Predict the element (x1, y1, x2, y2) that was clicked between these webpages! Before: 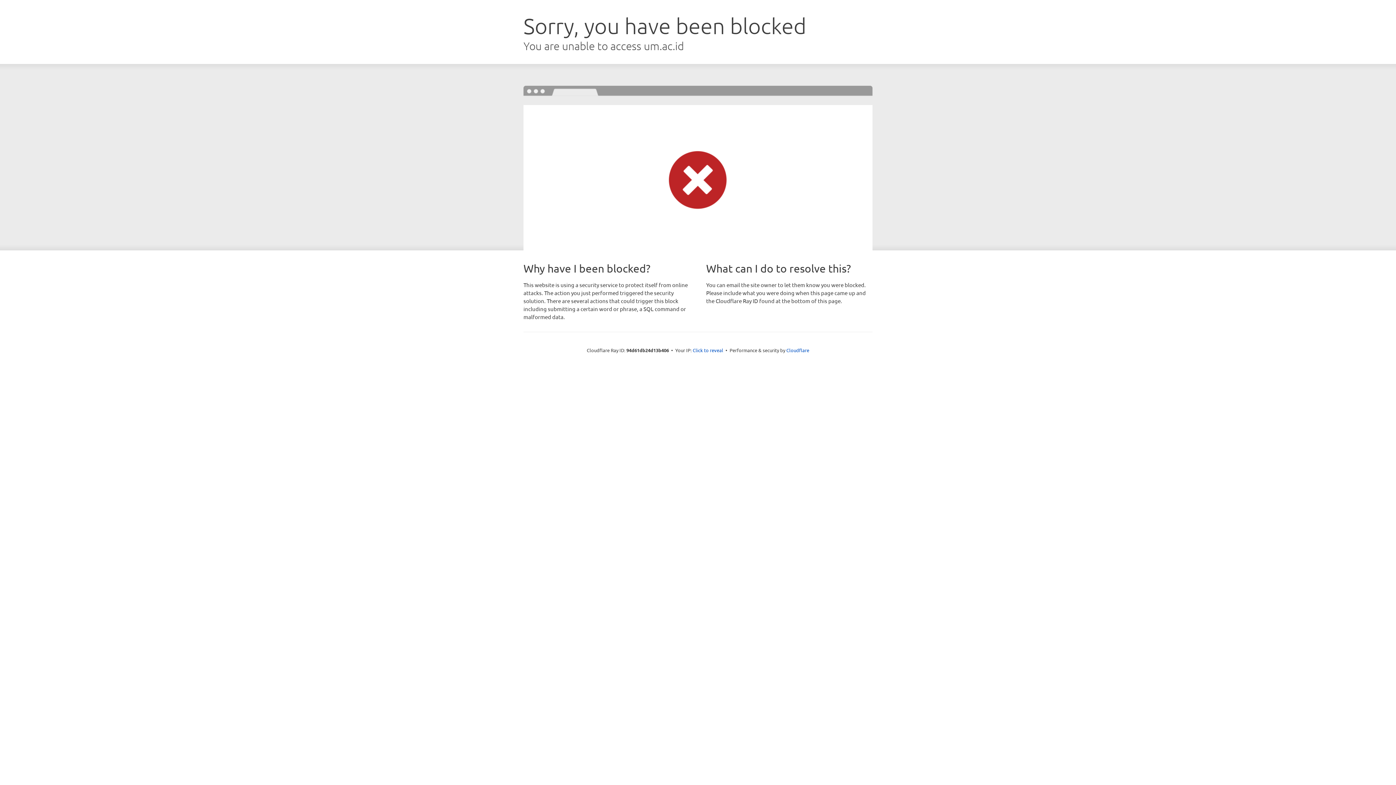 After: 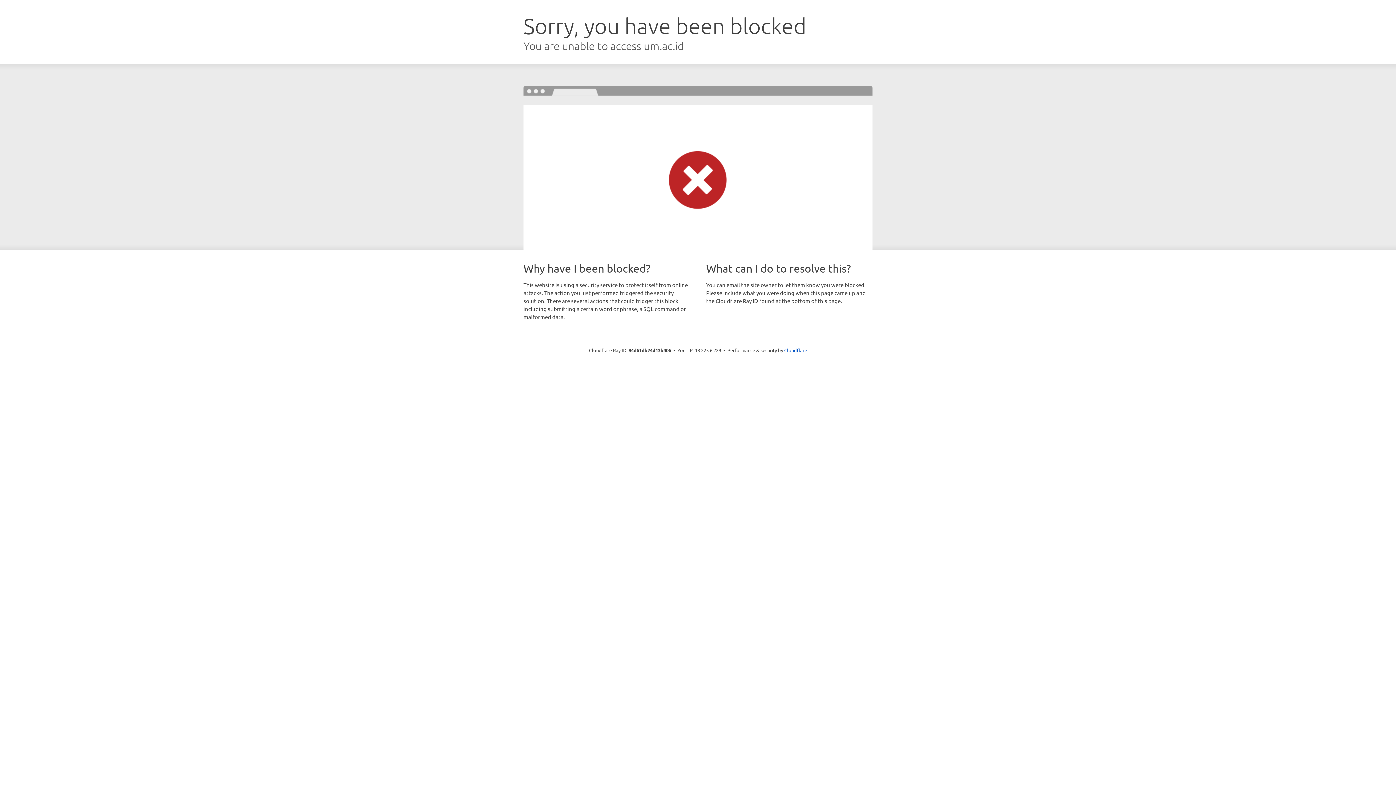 Action: bbox: (692, 346, 723, 353) label: Click to reveal